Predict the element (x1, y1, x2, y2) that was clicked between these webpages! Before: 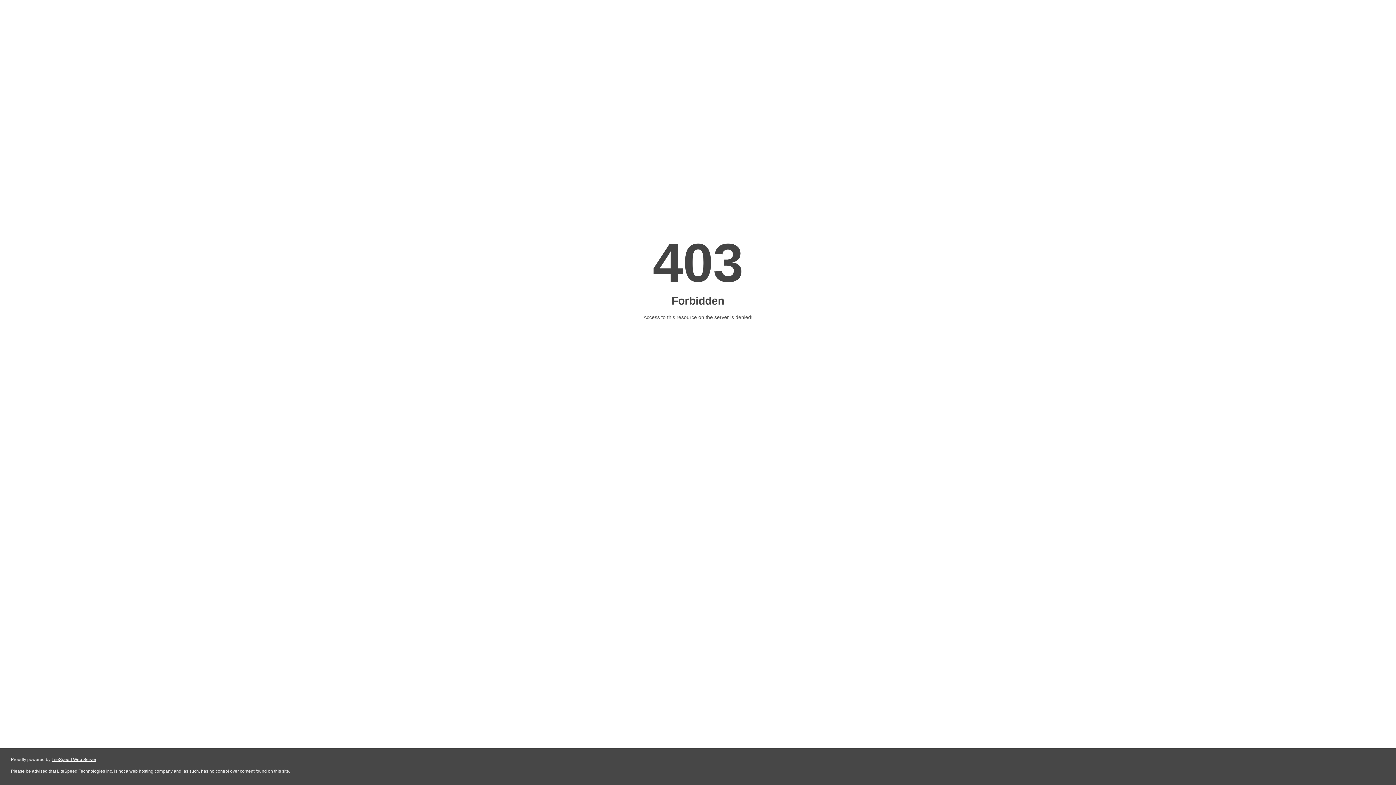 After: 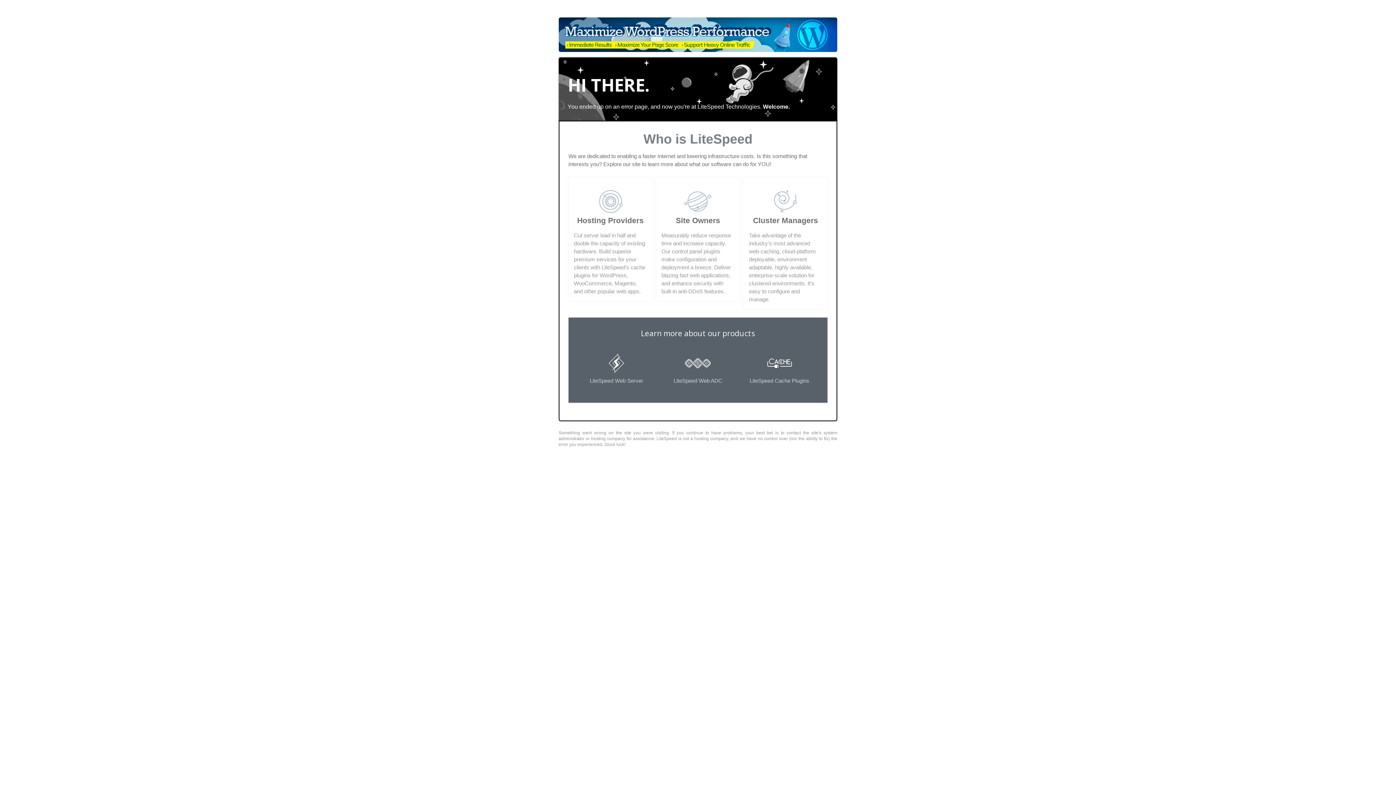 Action: bbox: (51, 757, 96, 762) label: LiteSpeed Web Server